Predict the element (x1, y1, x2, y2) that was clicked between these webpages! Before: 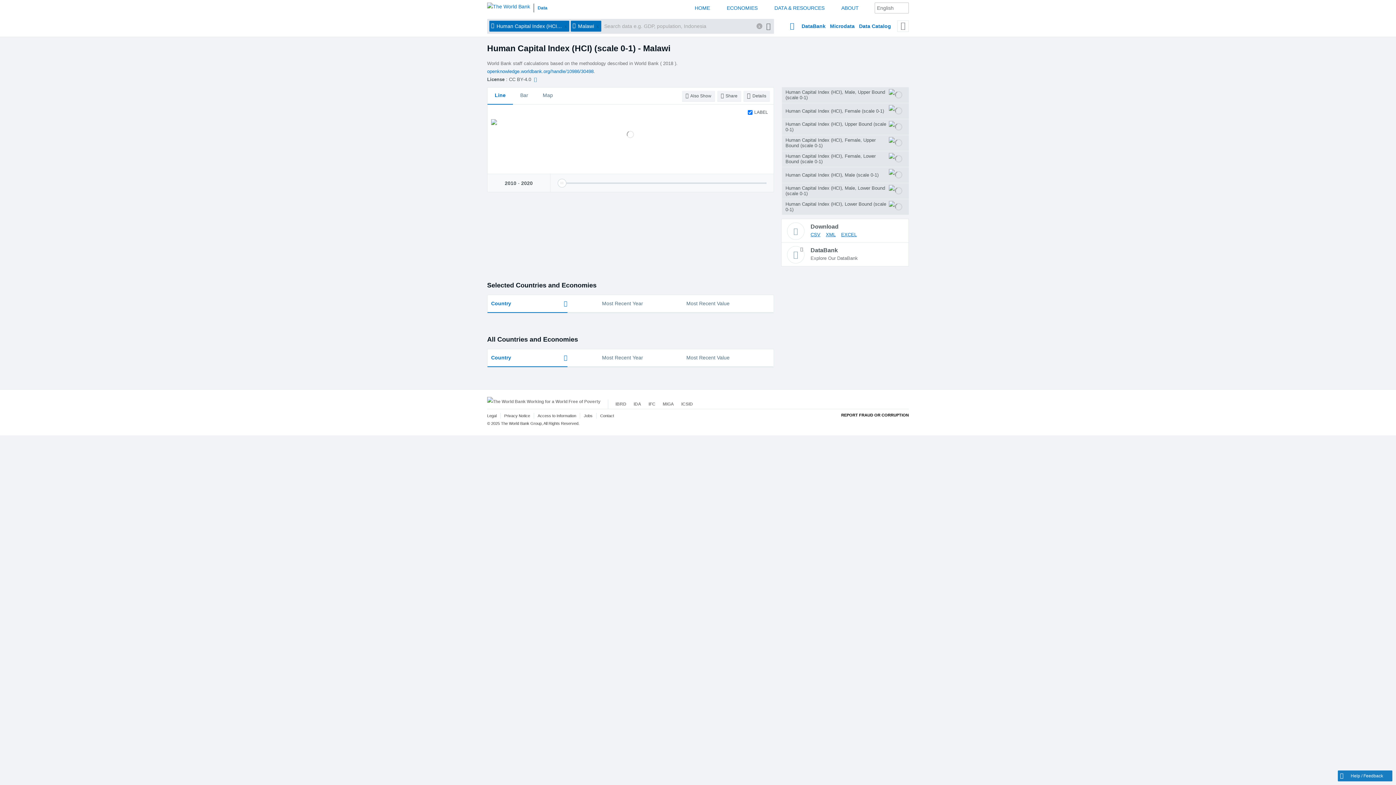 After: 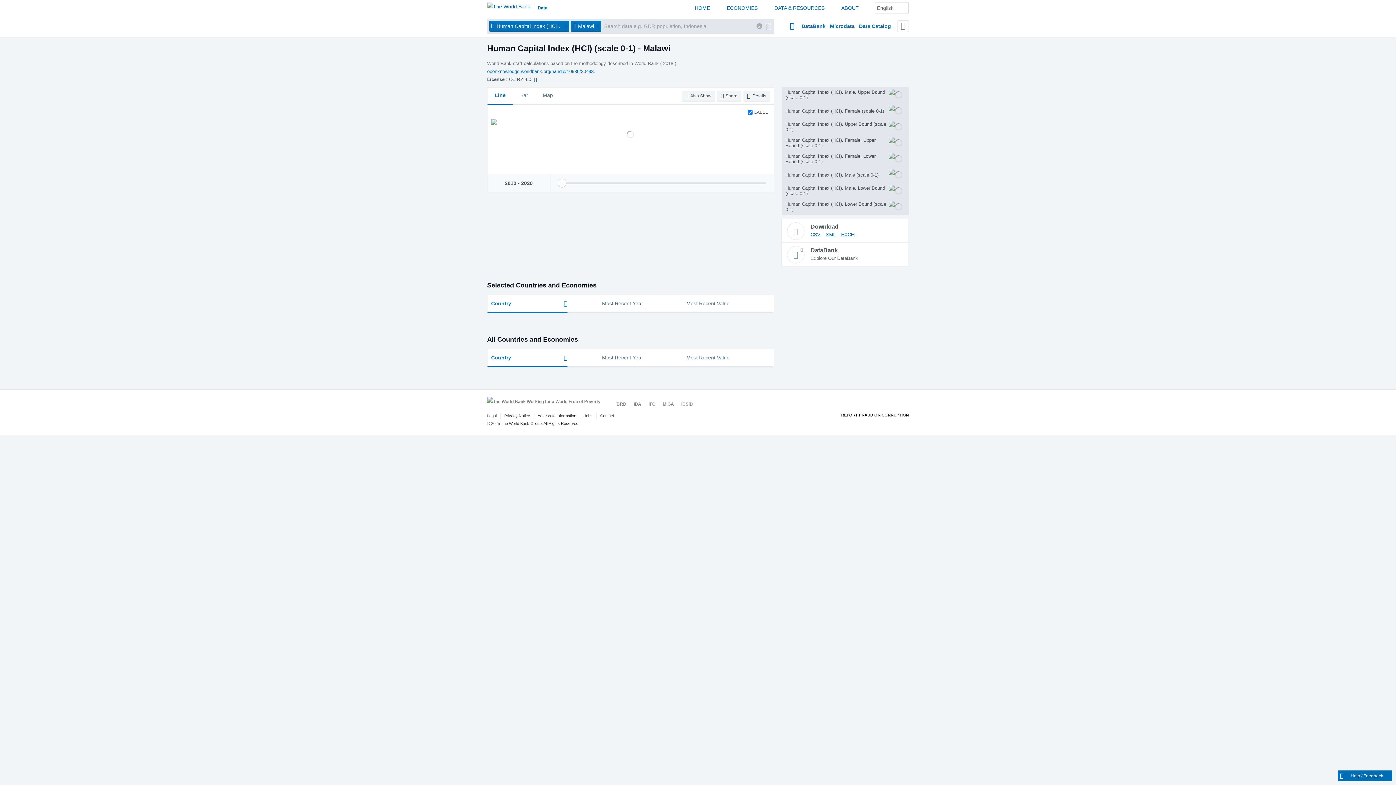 Action: bbox: (1338, 770, 1392, 781) label: Help / Feedback